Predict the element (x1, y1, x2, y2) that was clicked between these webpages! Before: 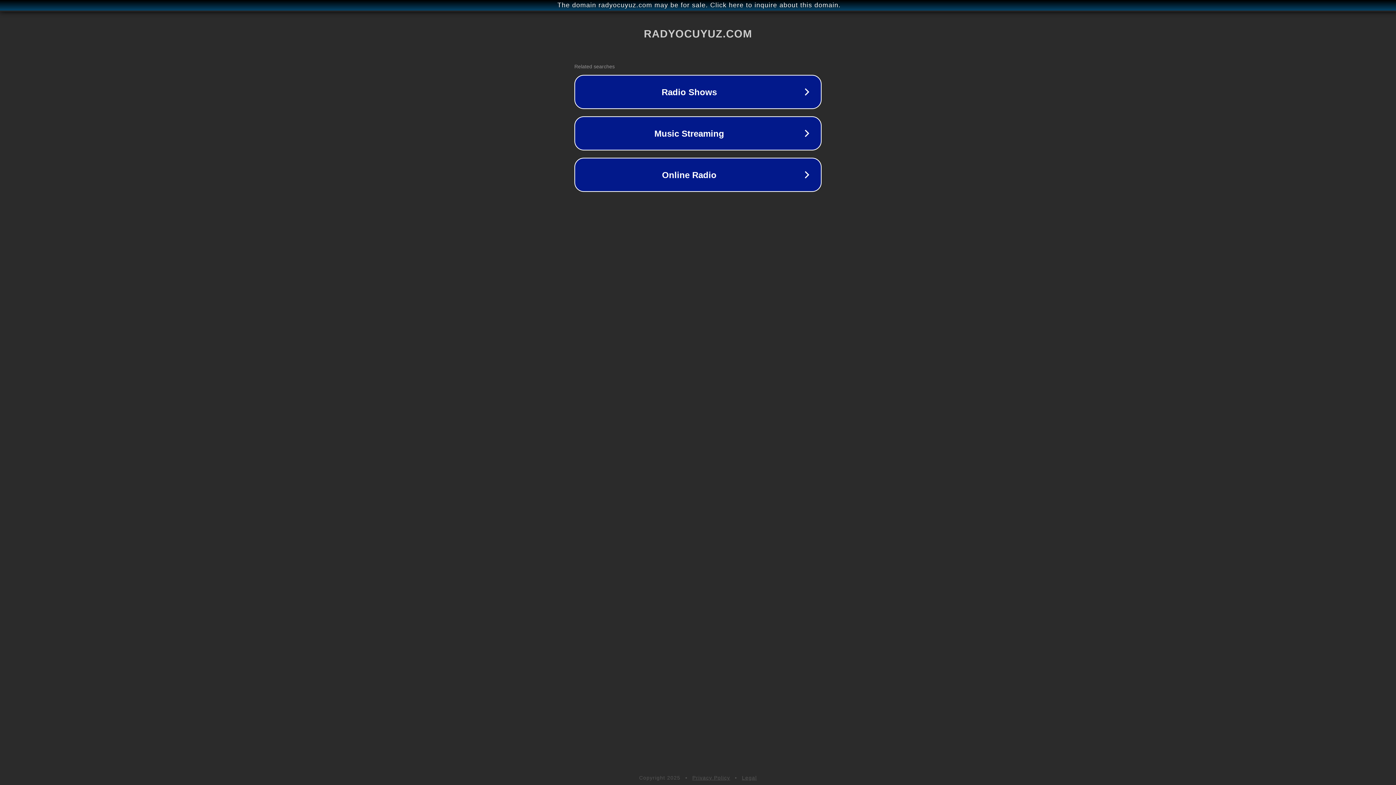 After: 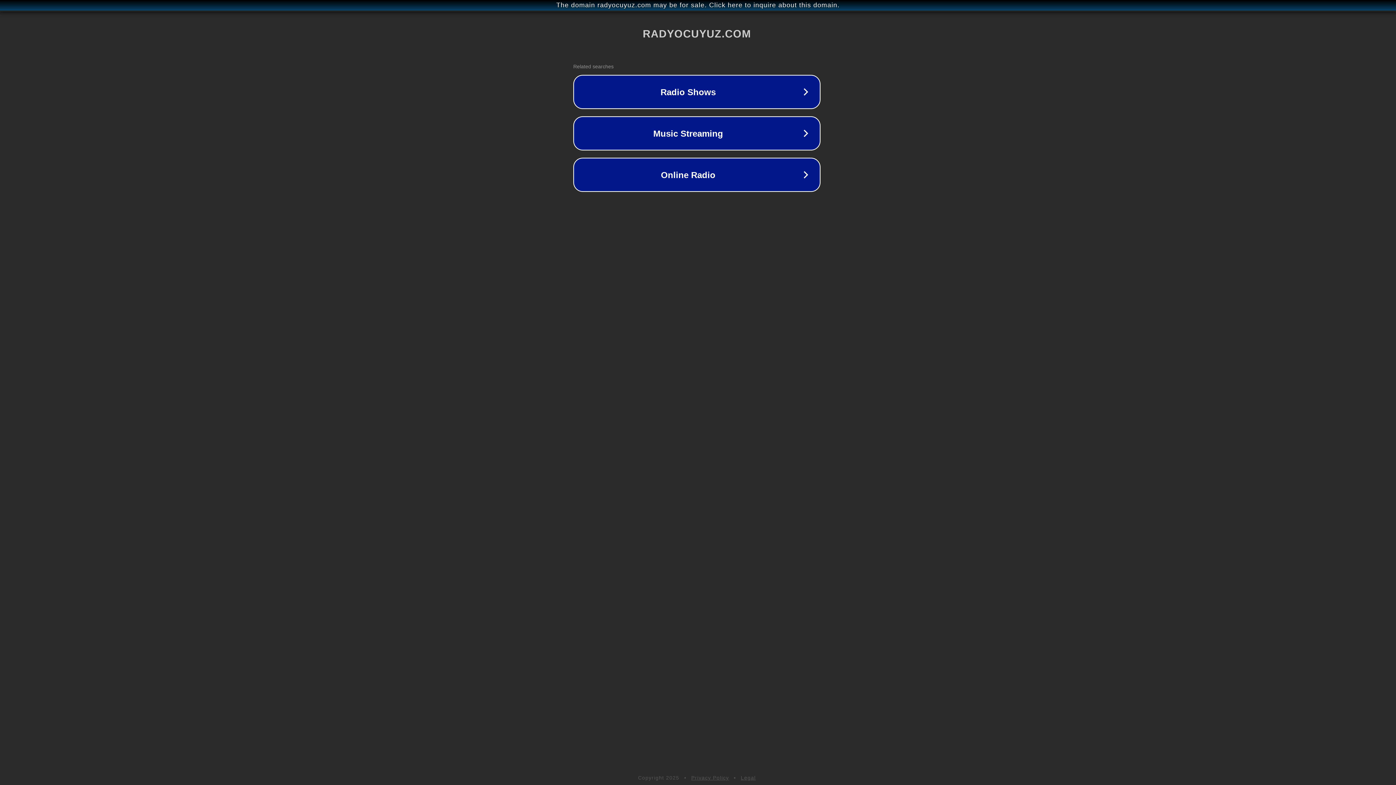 Action: bbox: (1, 1, 1397, 9) label: The domain radyocuyuz.com may be for sale. Click here to inquire about this domain.